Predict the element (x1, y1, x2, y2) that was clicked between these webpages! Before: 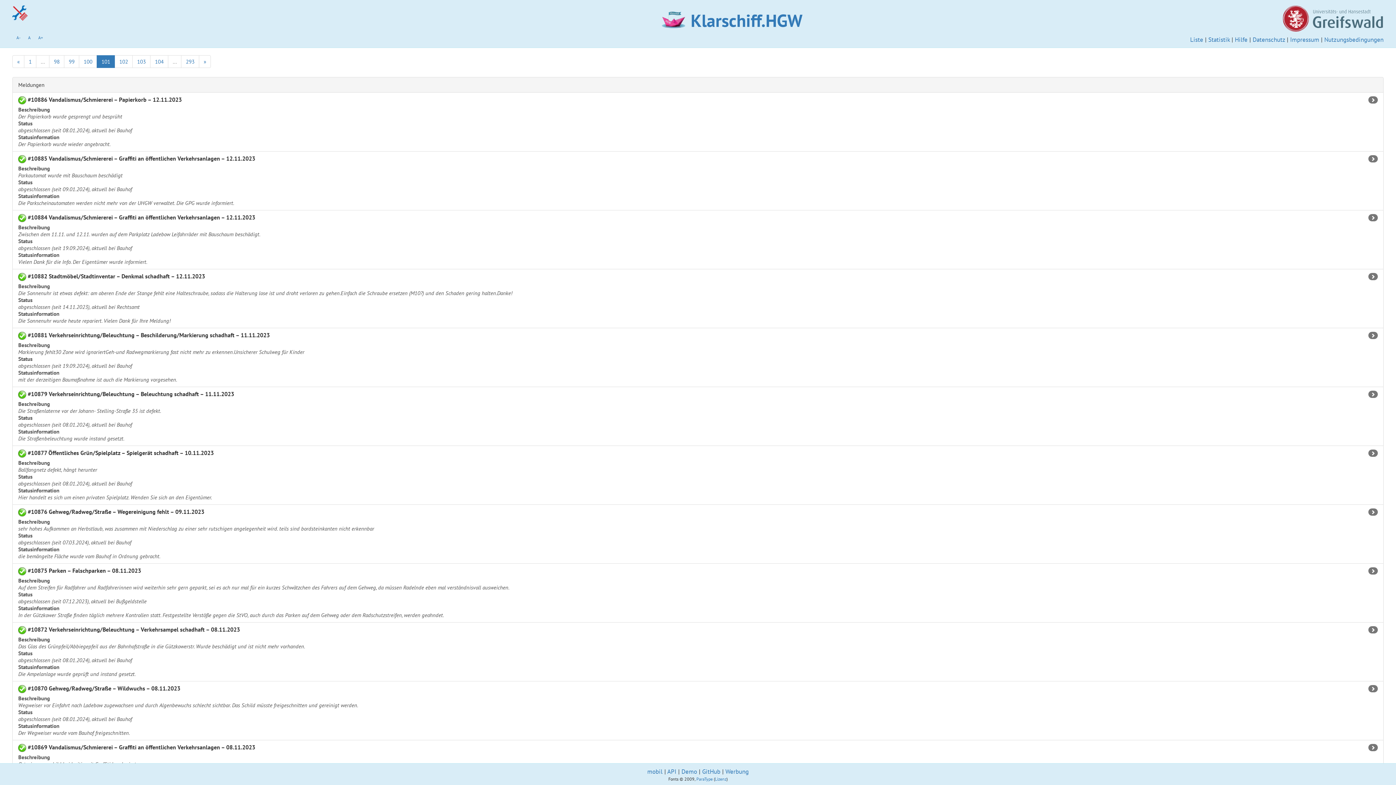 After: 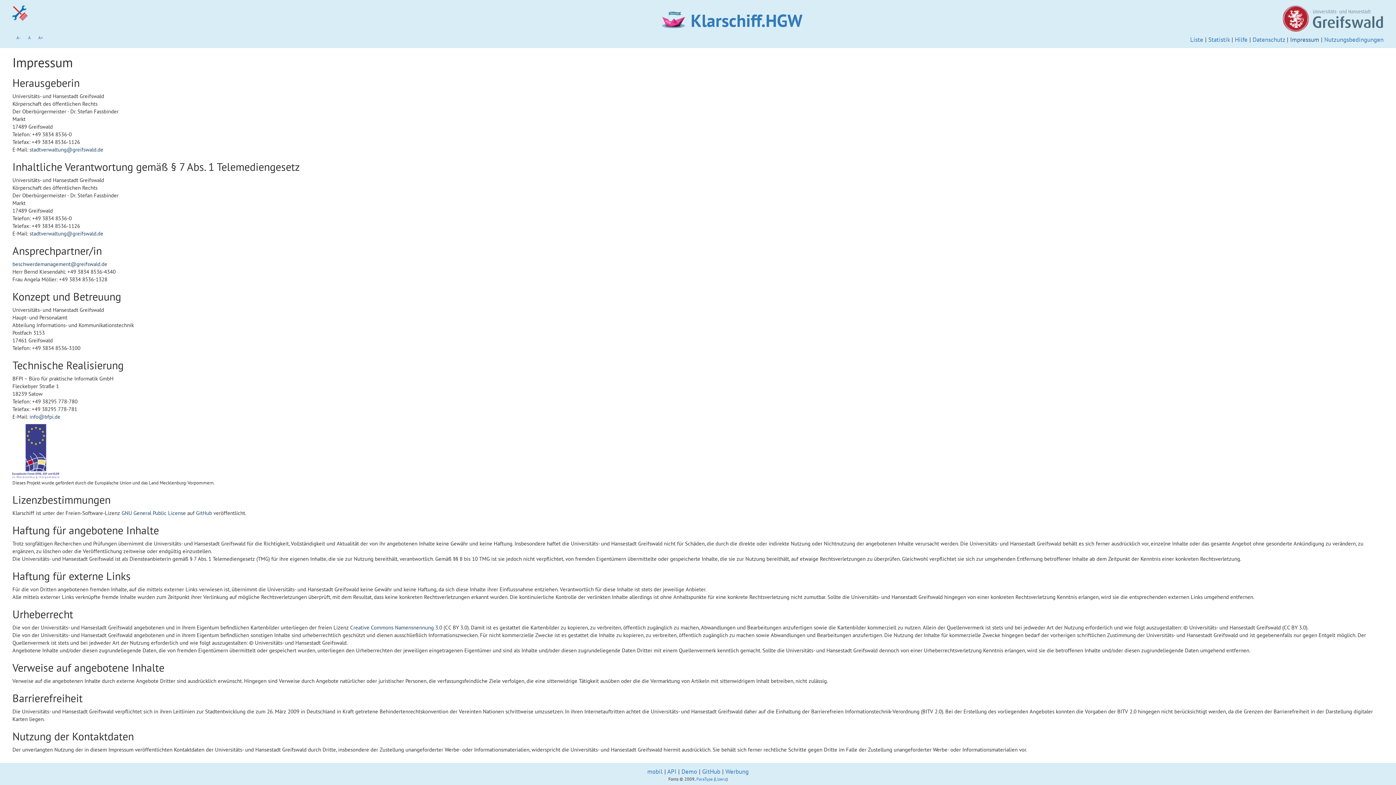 Action: label: Impressum bbox: (1290, 35, 1319, 43)